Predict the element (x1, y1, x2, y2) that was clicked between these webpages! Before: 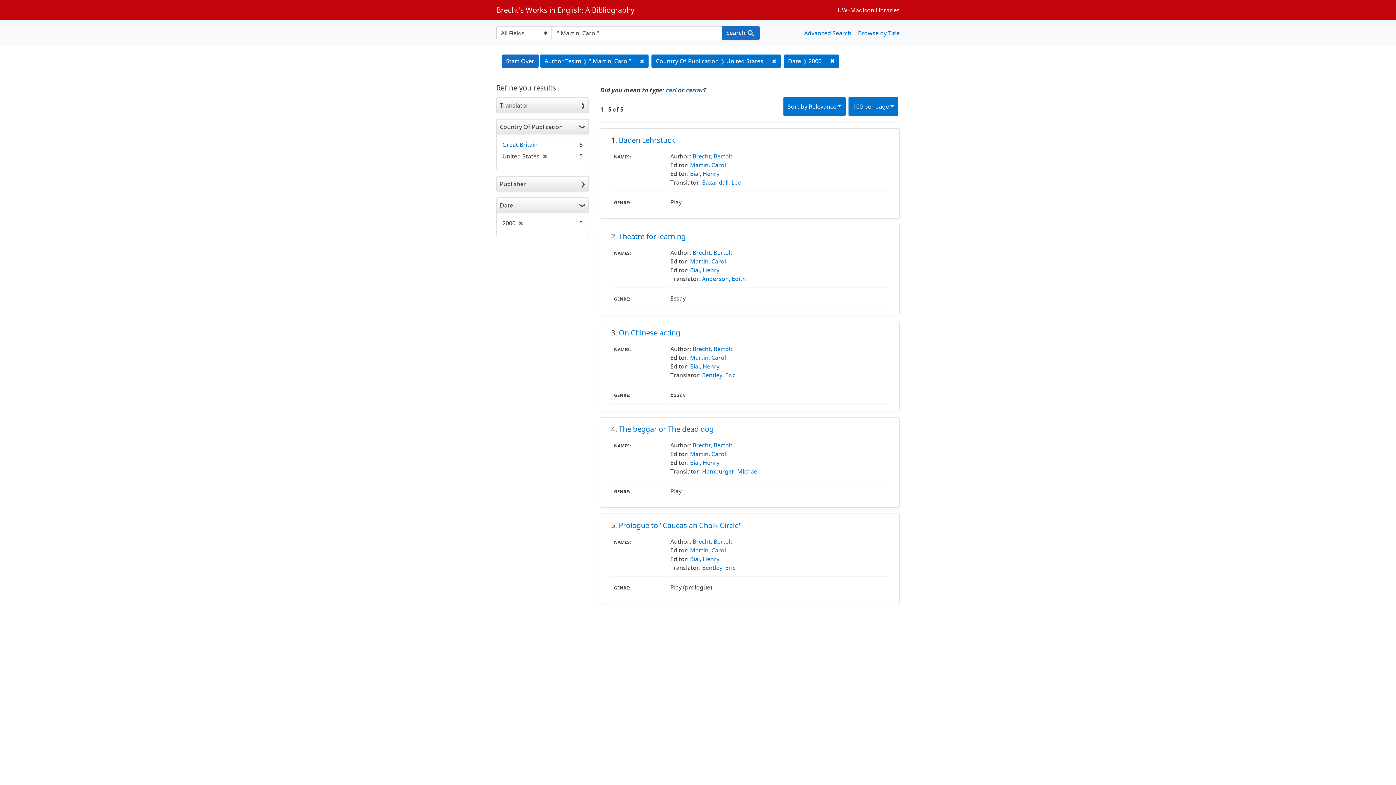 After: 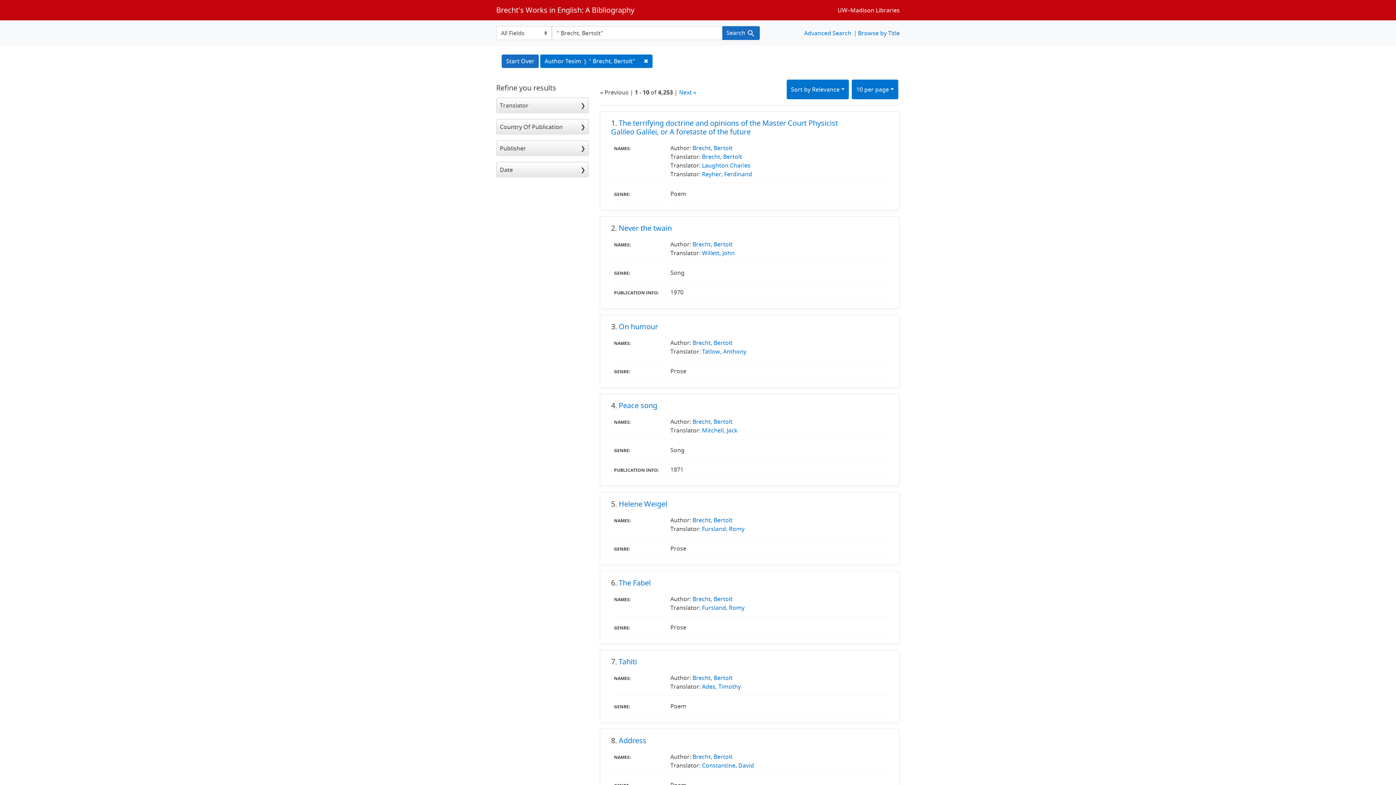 Action: bbox: (692, 441, 732, 449) label: Brecht, Bertolt